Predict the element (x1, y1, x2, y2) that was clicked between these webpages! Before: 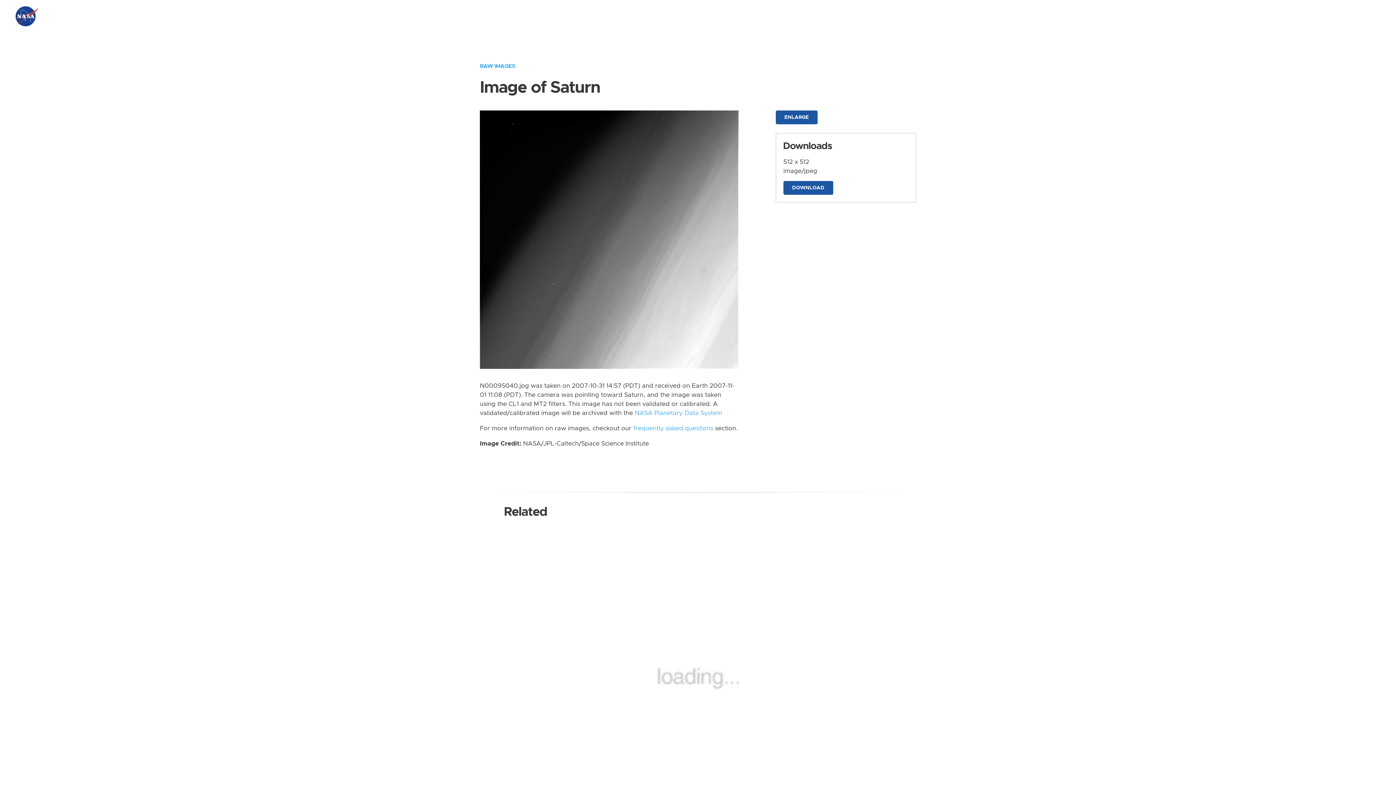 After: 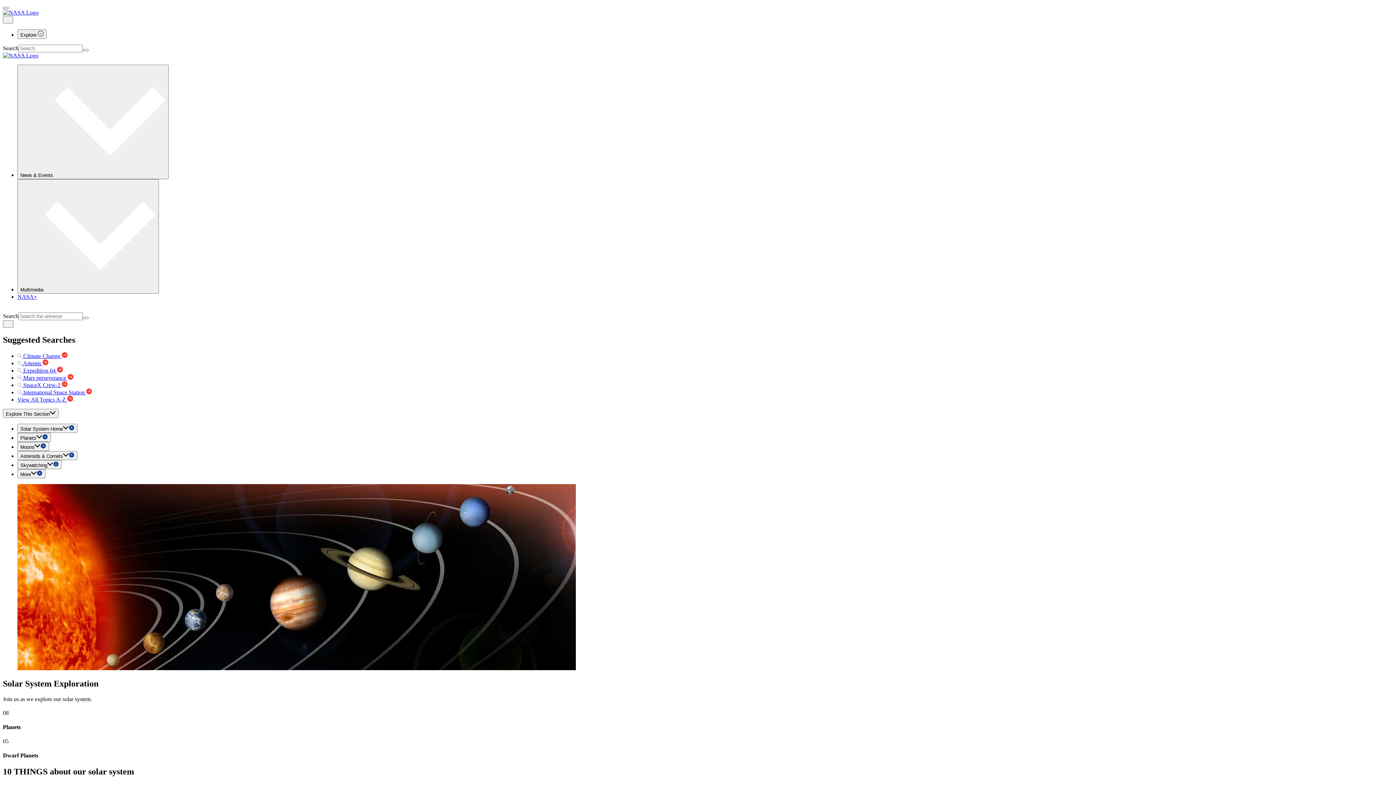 Action: bbox: (13, 5, 41, 27) label: NASA